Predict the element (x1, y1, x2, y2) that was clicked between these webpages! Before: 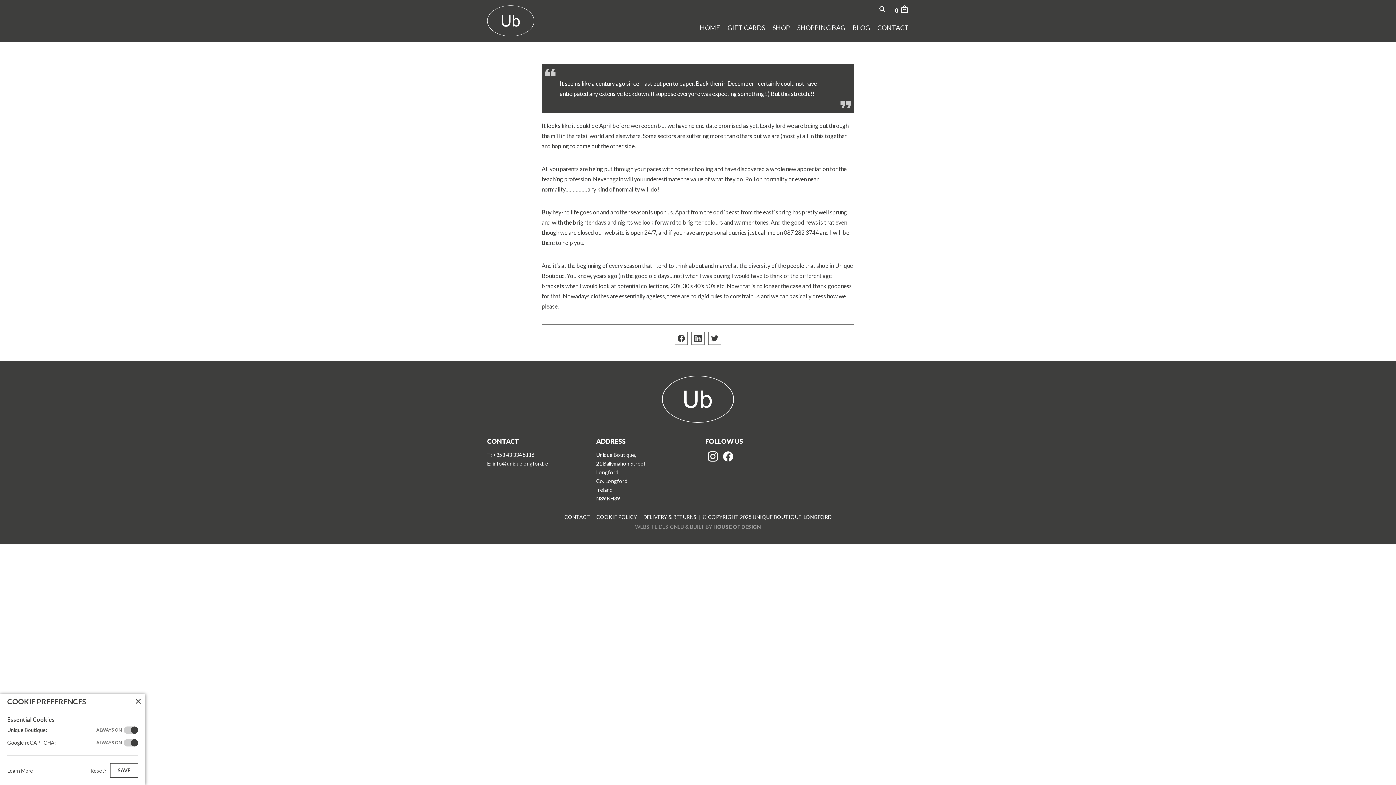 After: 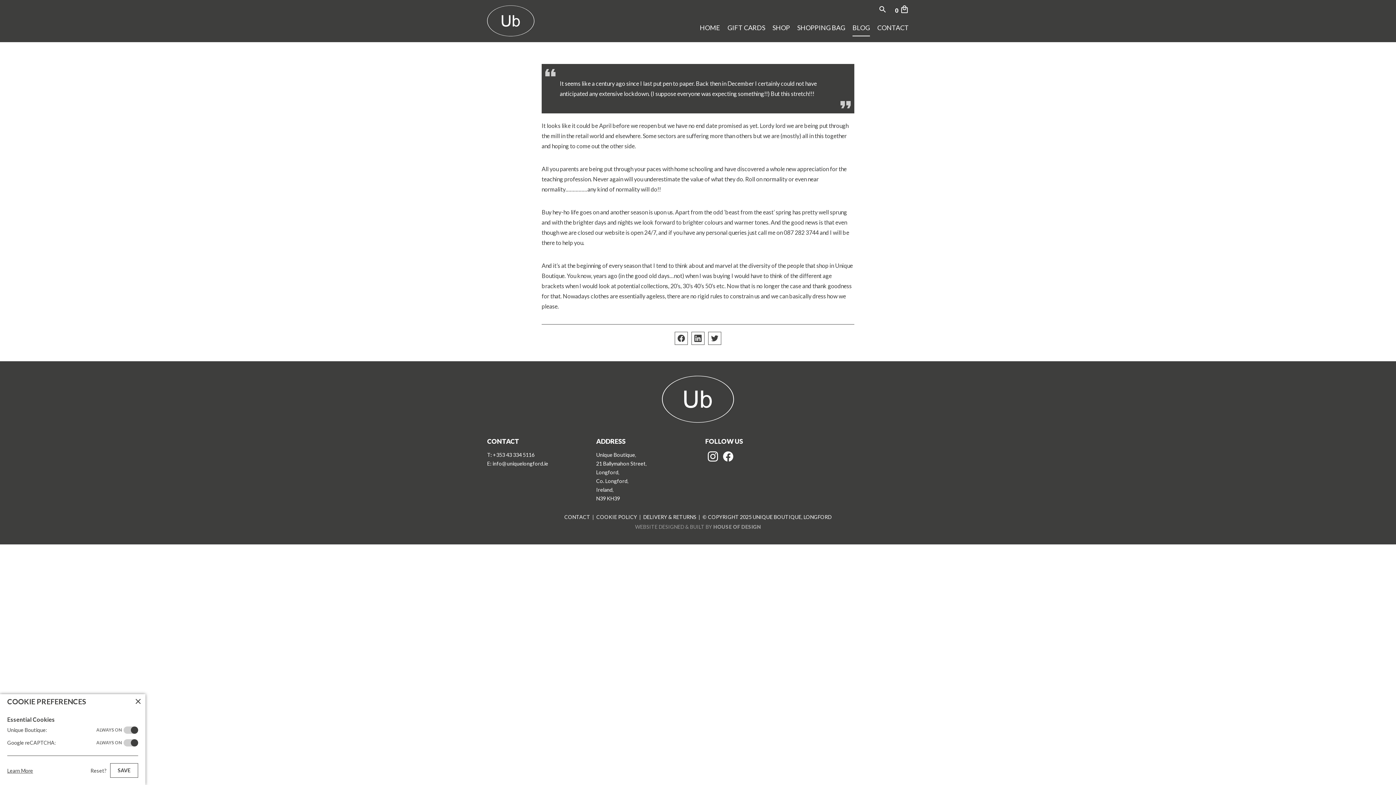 Action: bbox: (708, 332, 721, 345)